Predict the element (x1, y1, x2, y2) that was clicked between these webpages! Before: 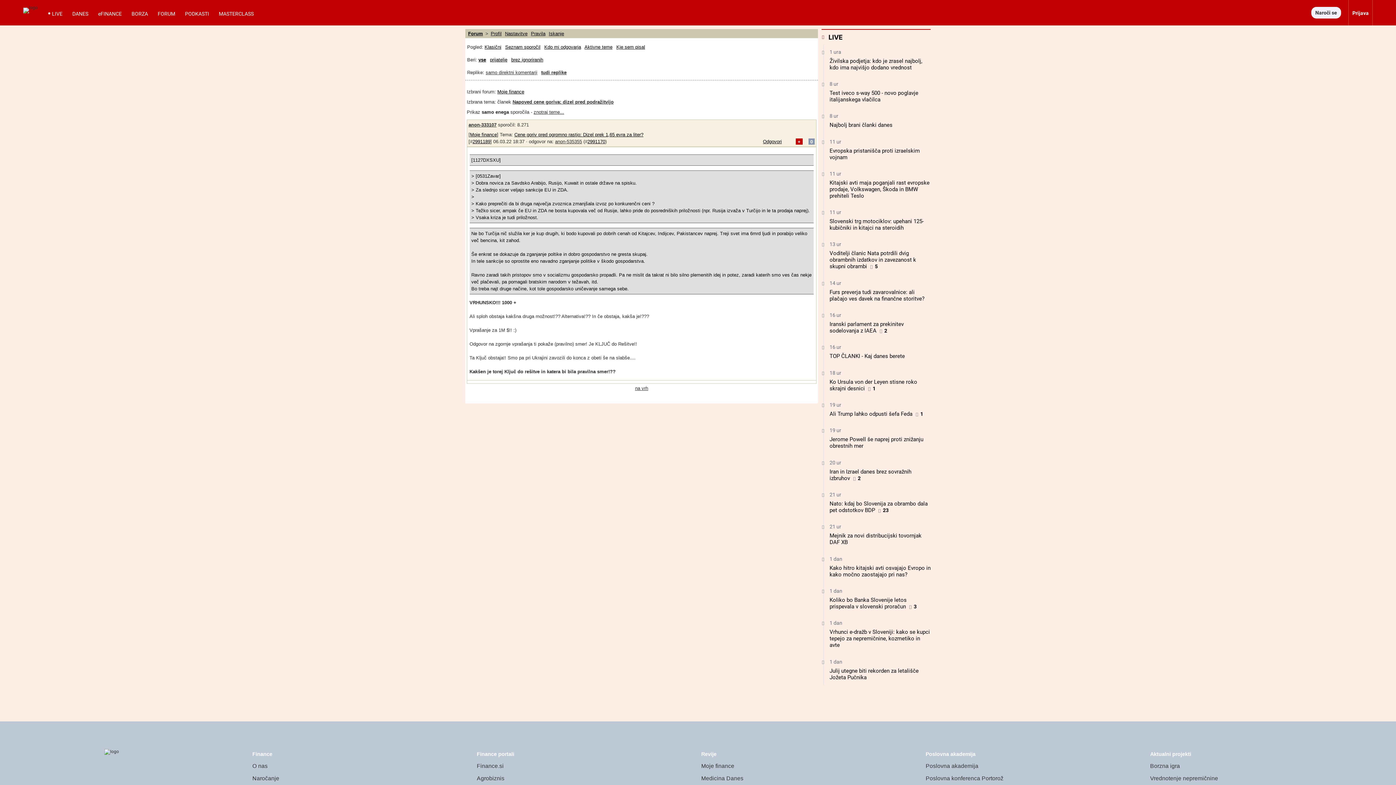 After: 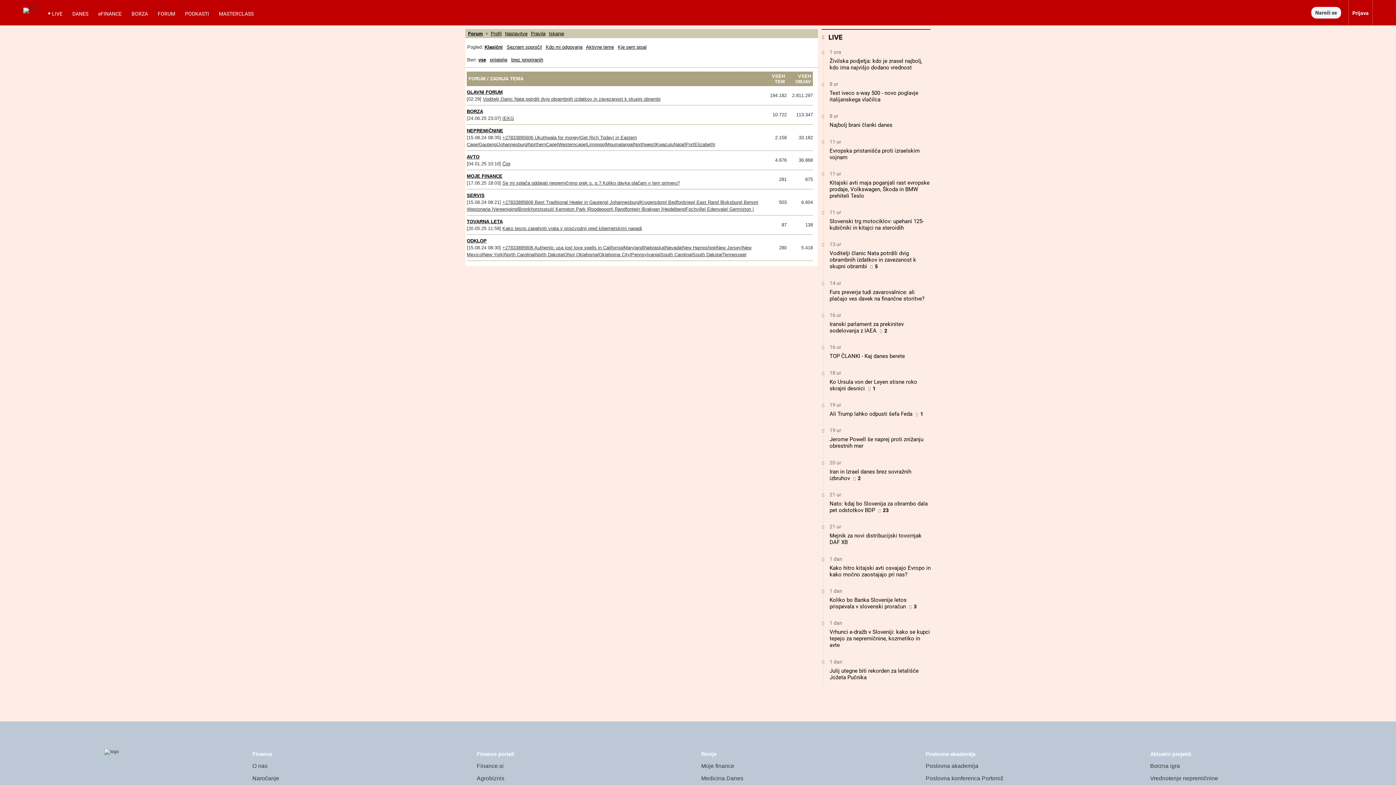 Action: label: Forum bbox: (468, 30, 483, 36)